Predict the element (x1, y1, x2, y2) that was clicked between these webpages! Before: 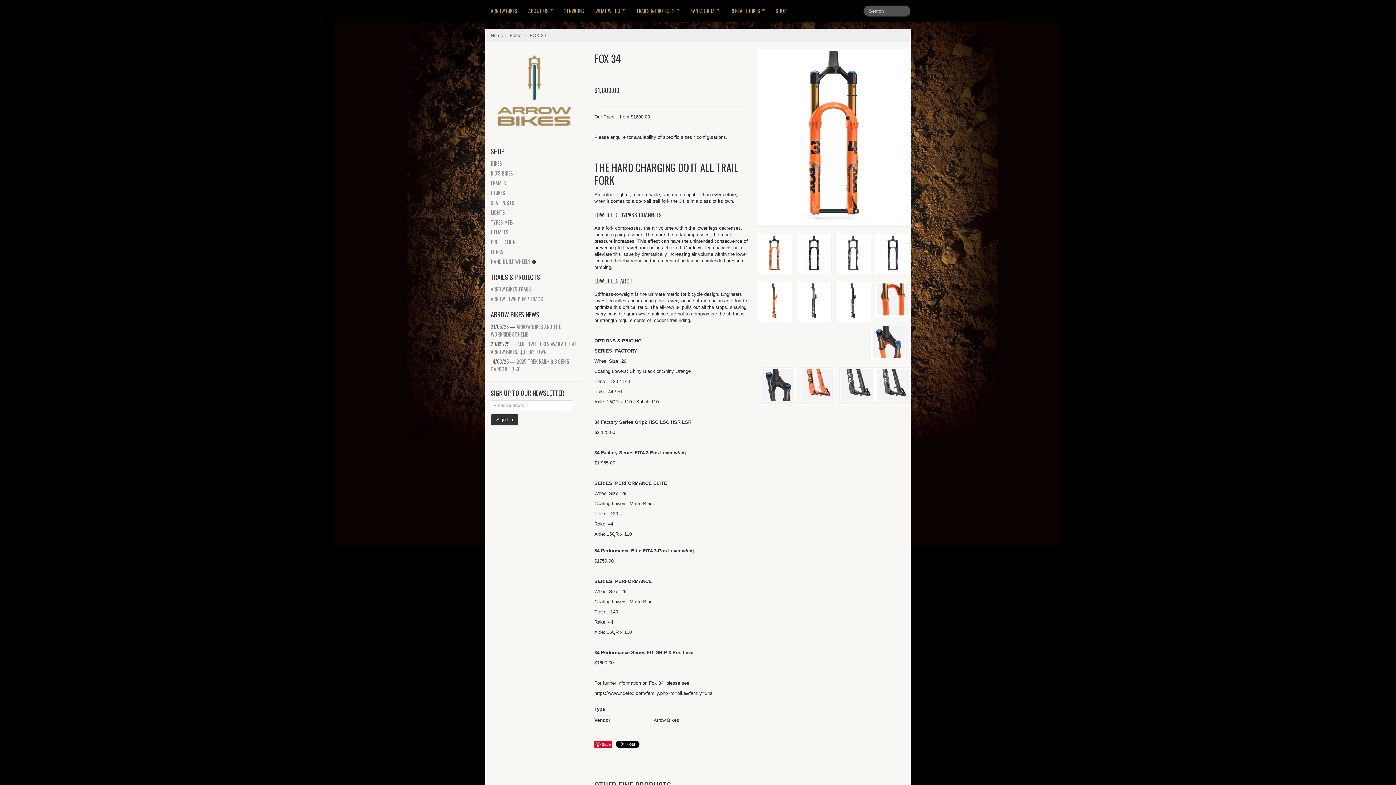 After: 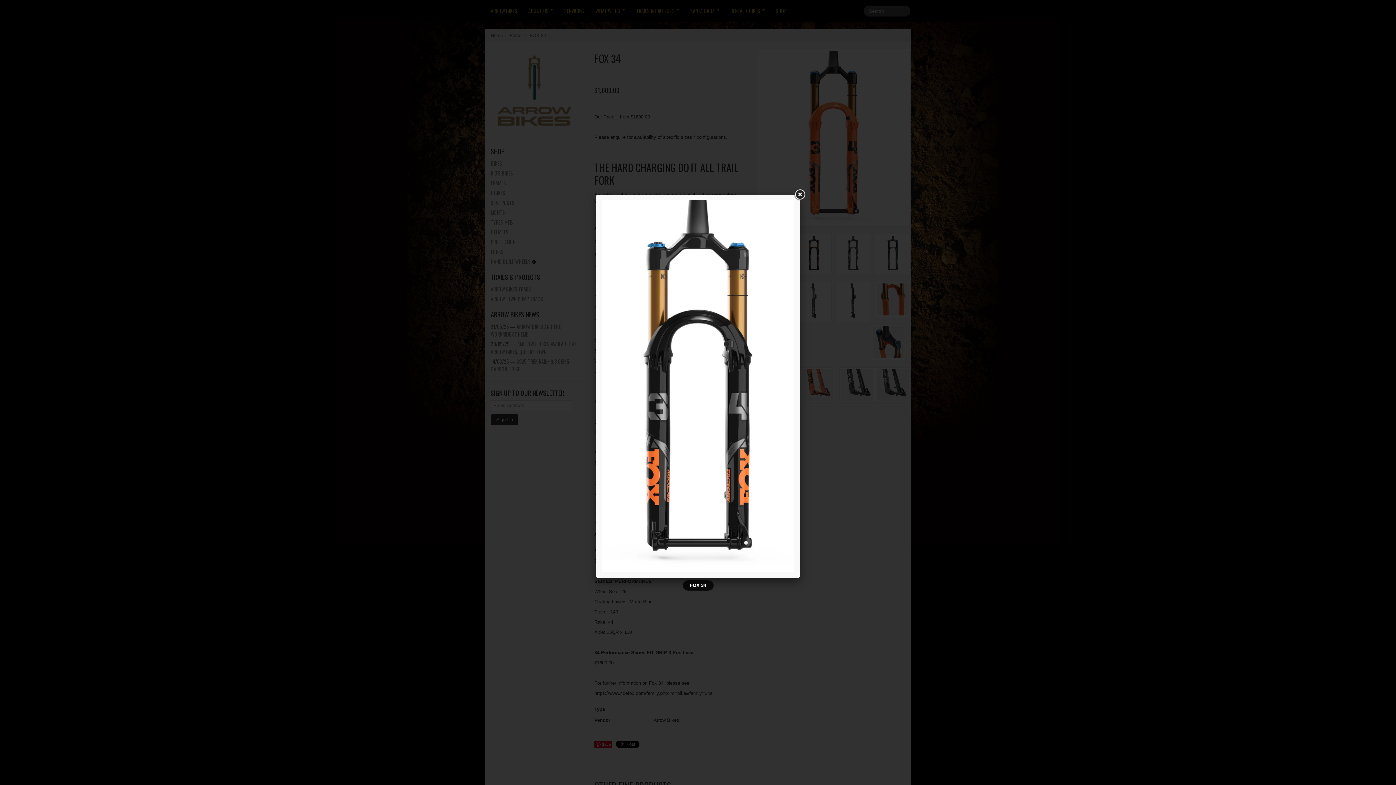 Action: bbox: (796, 234, 831, 274)